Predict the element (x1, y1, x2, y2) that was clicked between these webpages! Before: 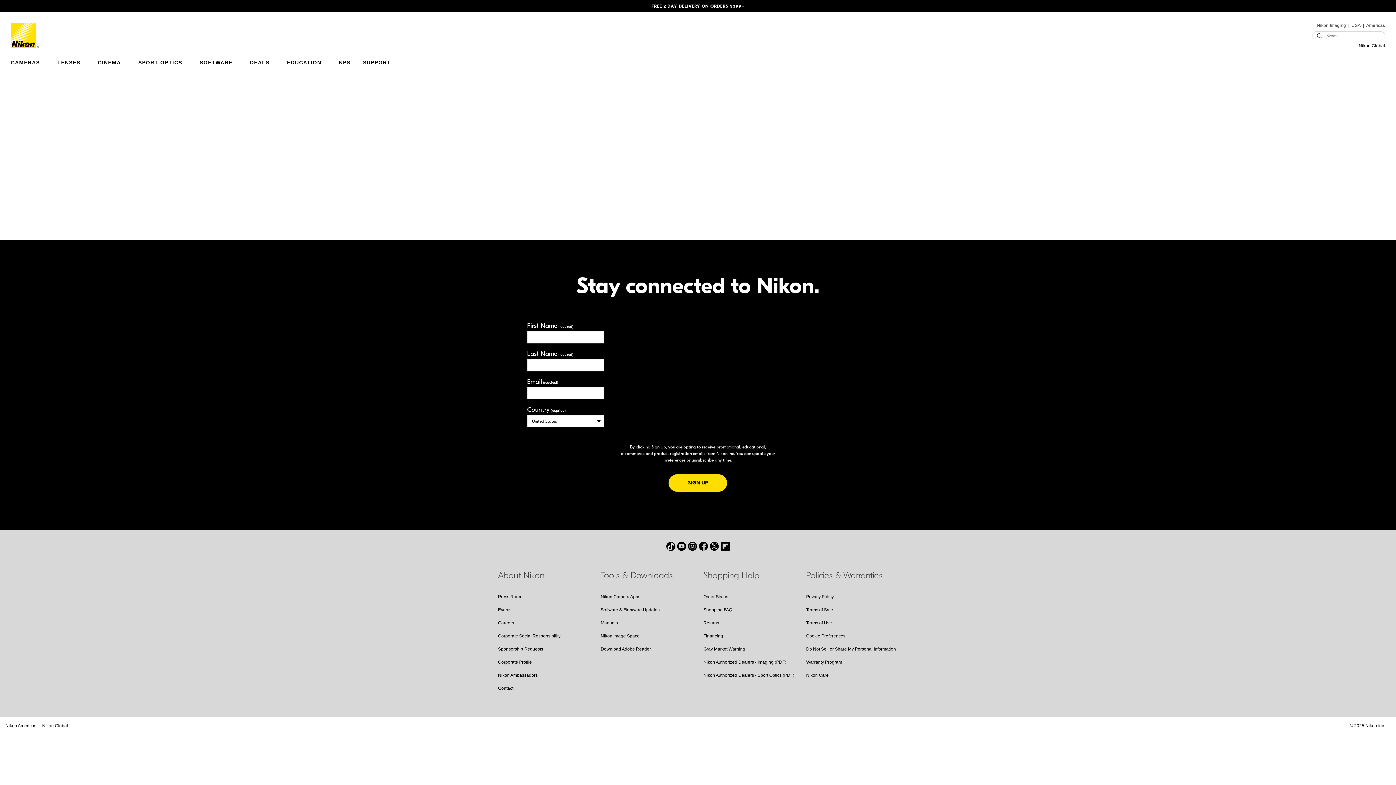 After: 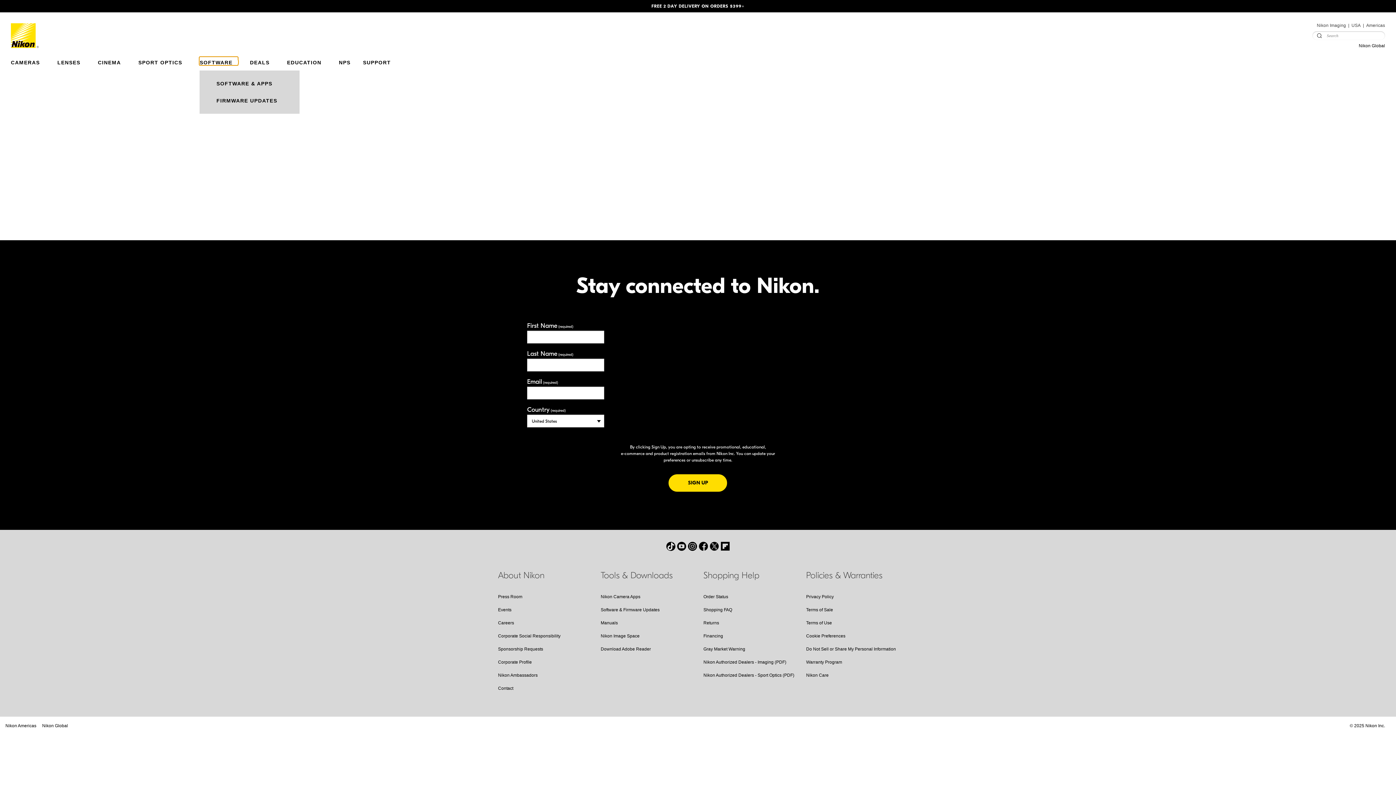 Action: bbox: (199, 57, 237, 65) label: SOFTWARE